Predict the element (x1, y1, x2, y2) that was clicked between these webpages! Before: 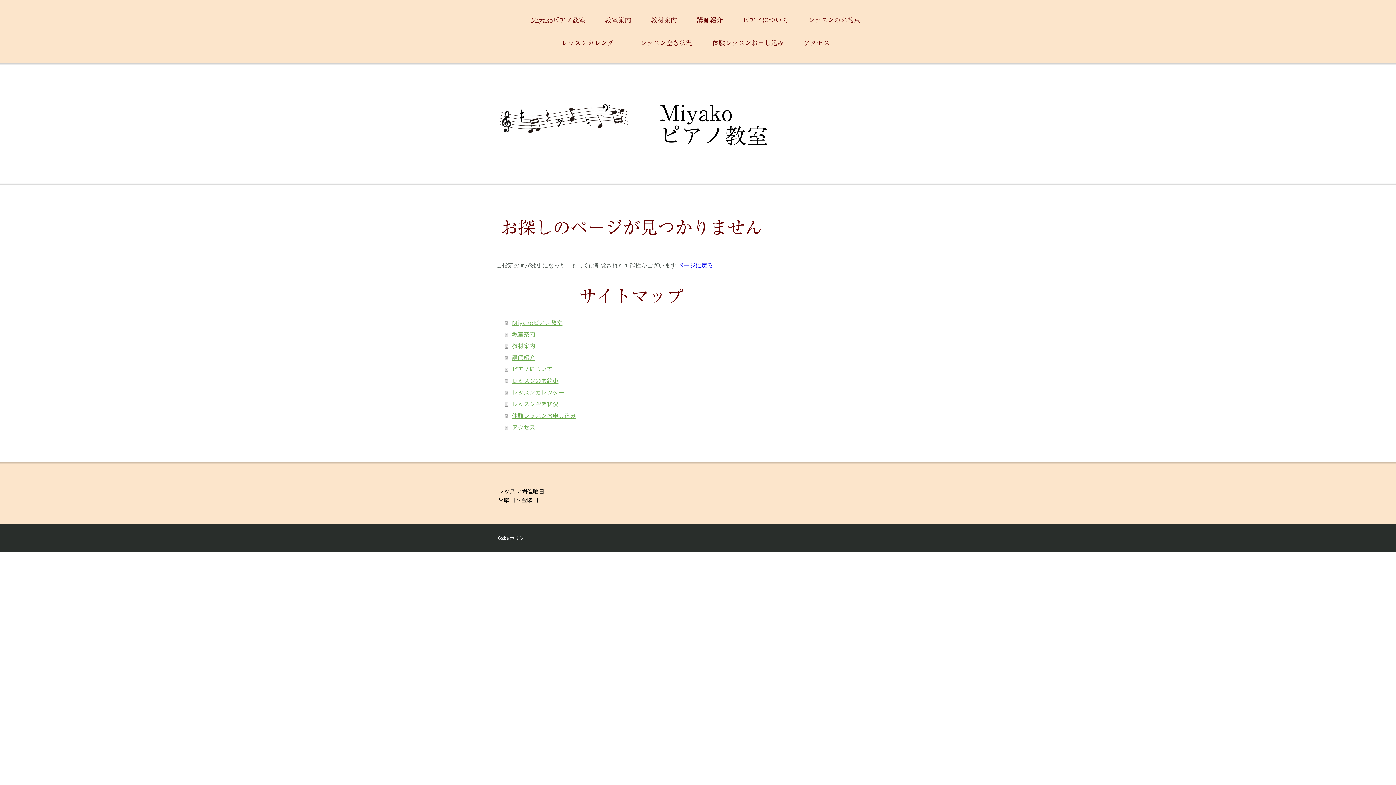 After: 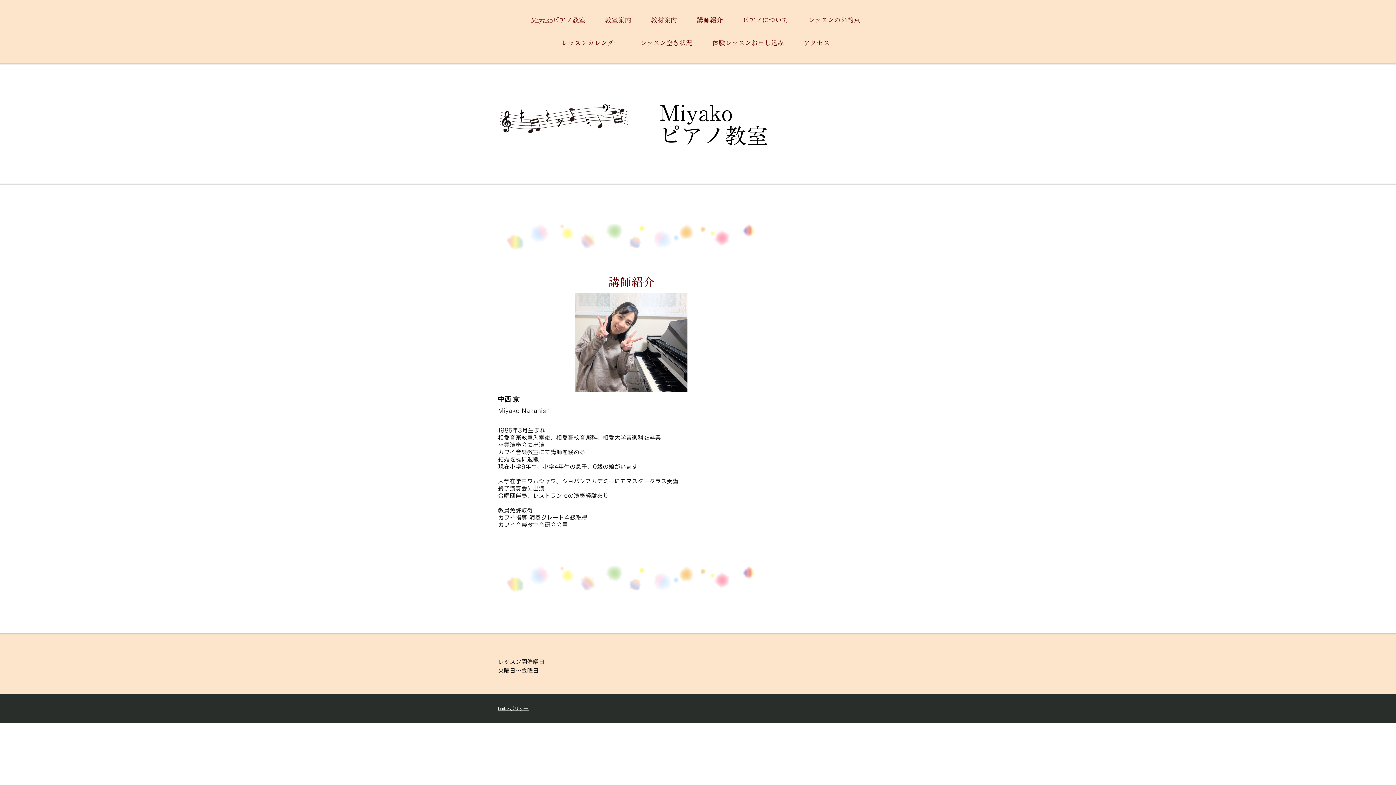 Action: label: 講師紹介 bbox: (505, 352, 766, 363)